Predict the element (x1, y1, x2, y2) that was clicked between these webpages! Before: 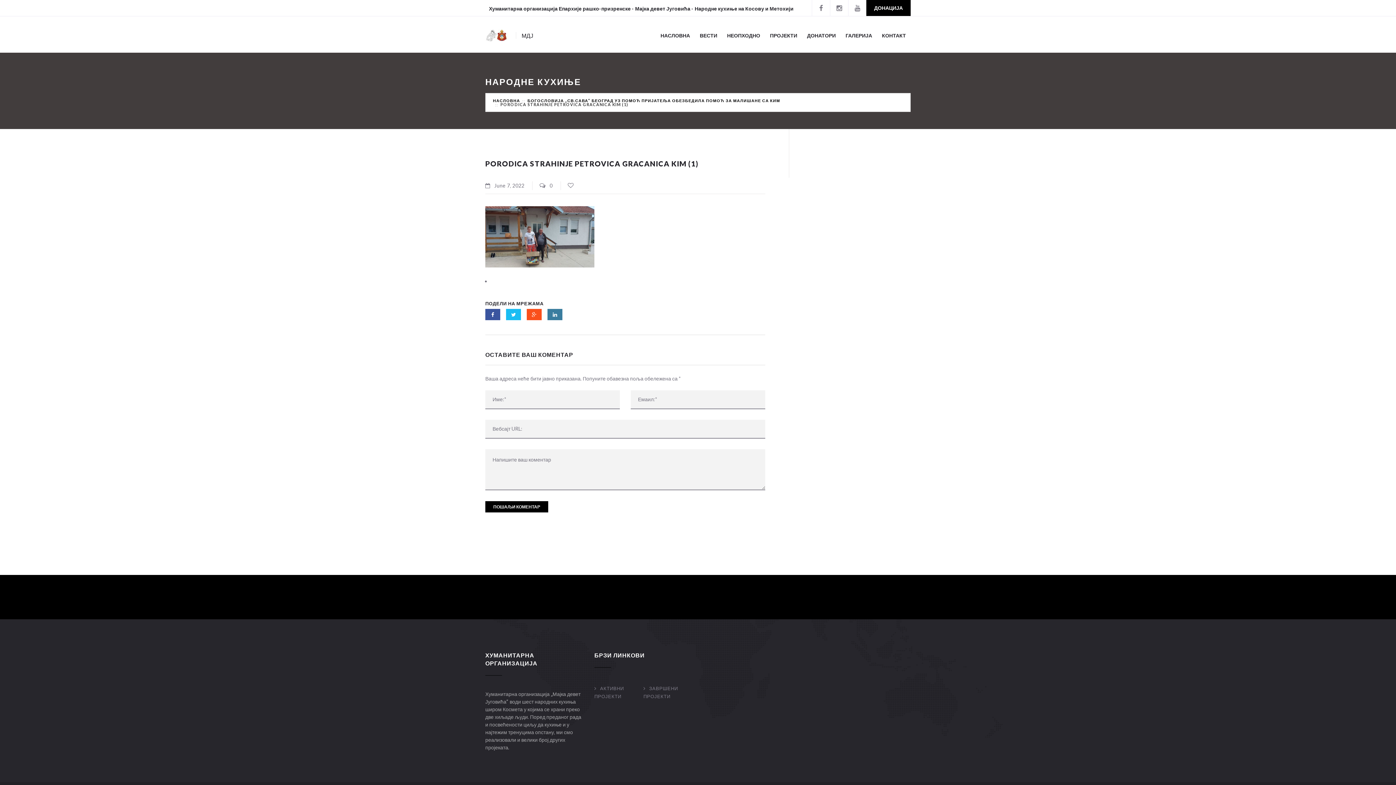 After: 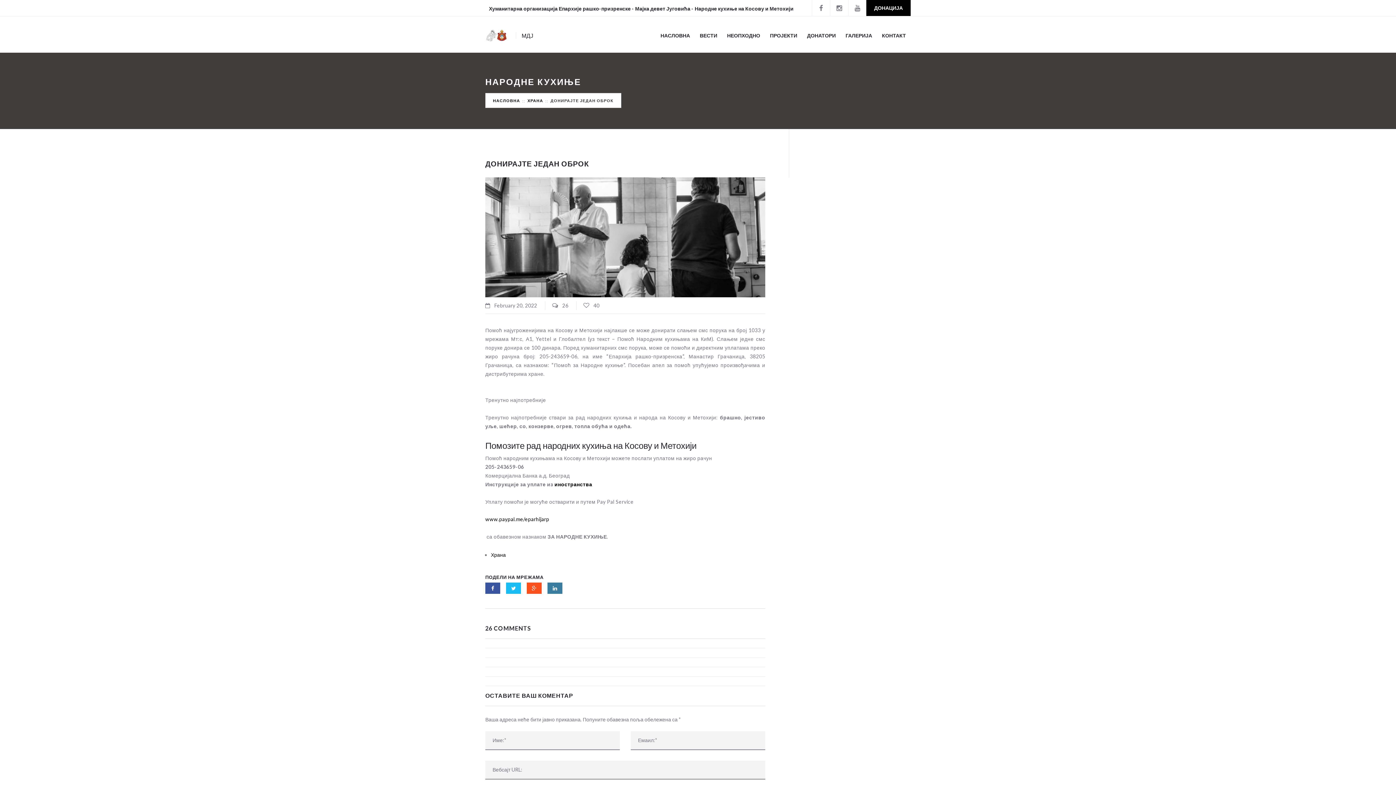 Action: bbox: (866, 0, 910, 16) label: ДОНАЦИЈА